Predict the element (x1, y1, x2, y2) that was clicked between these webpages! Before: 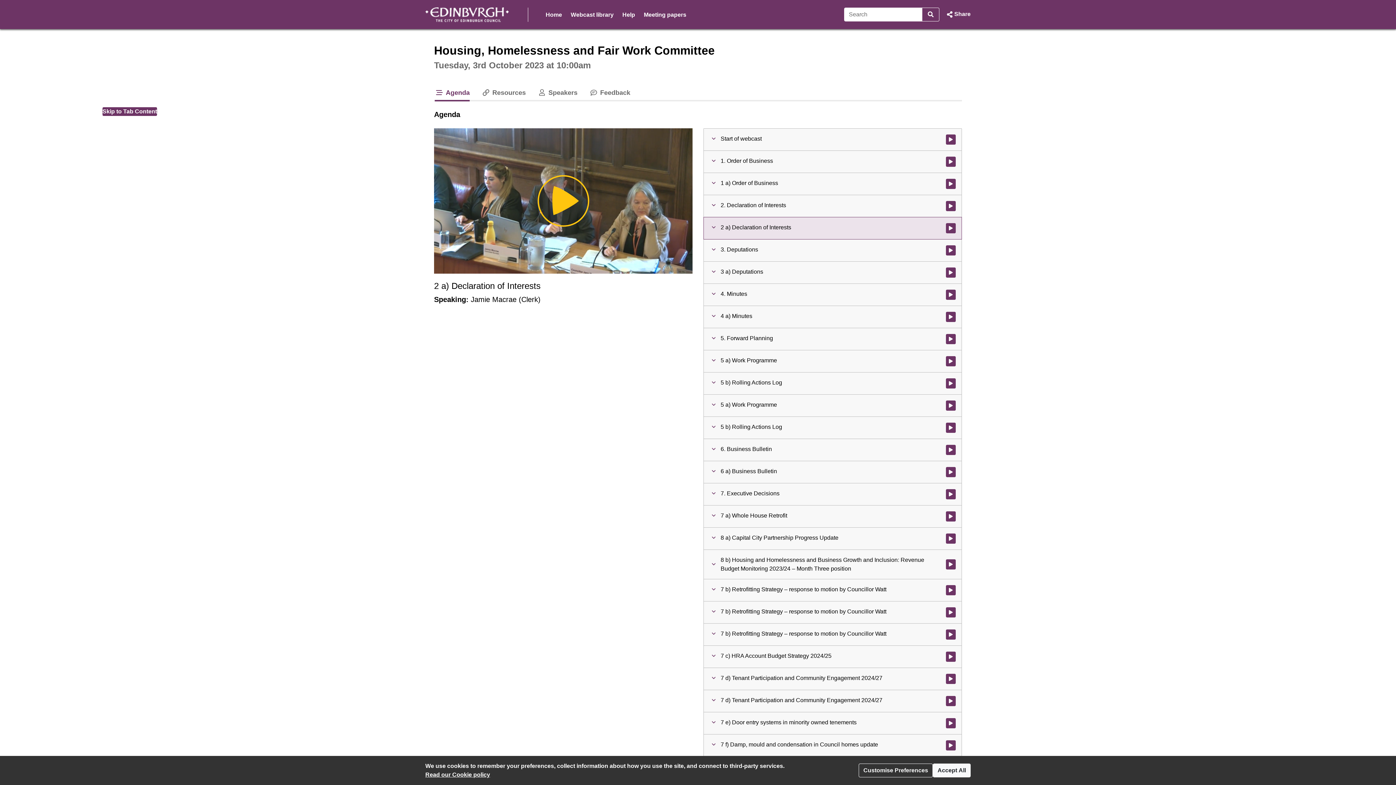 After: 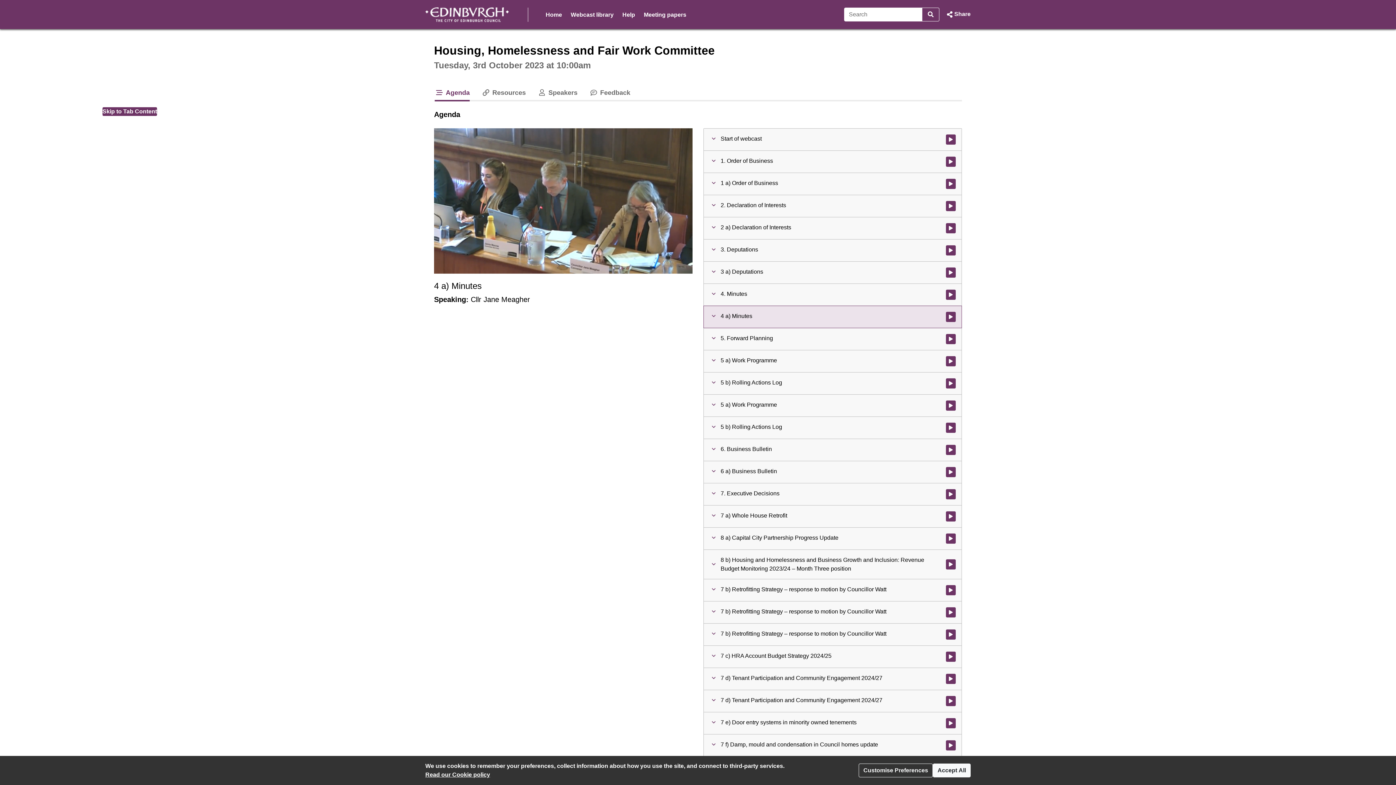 Action: label: Play Video bbox: (537, 175, 589, 226)